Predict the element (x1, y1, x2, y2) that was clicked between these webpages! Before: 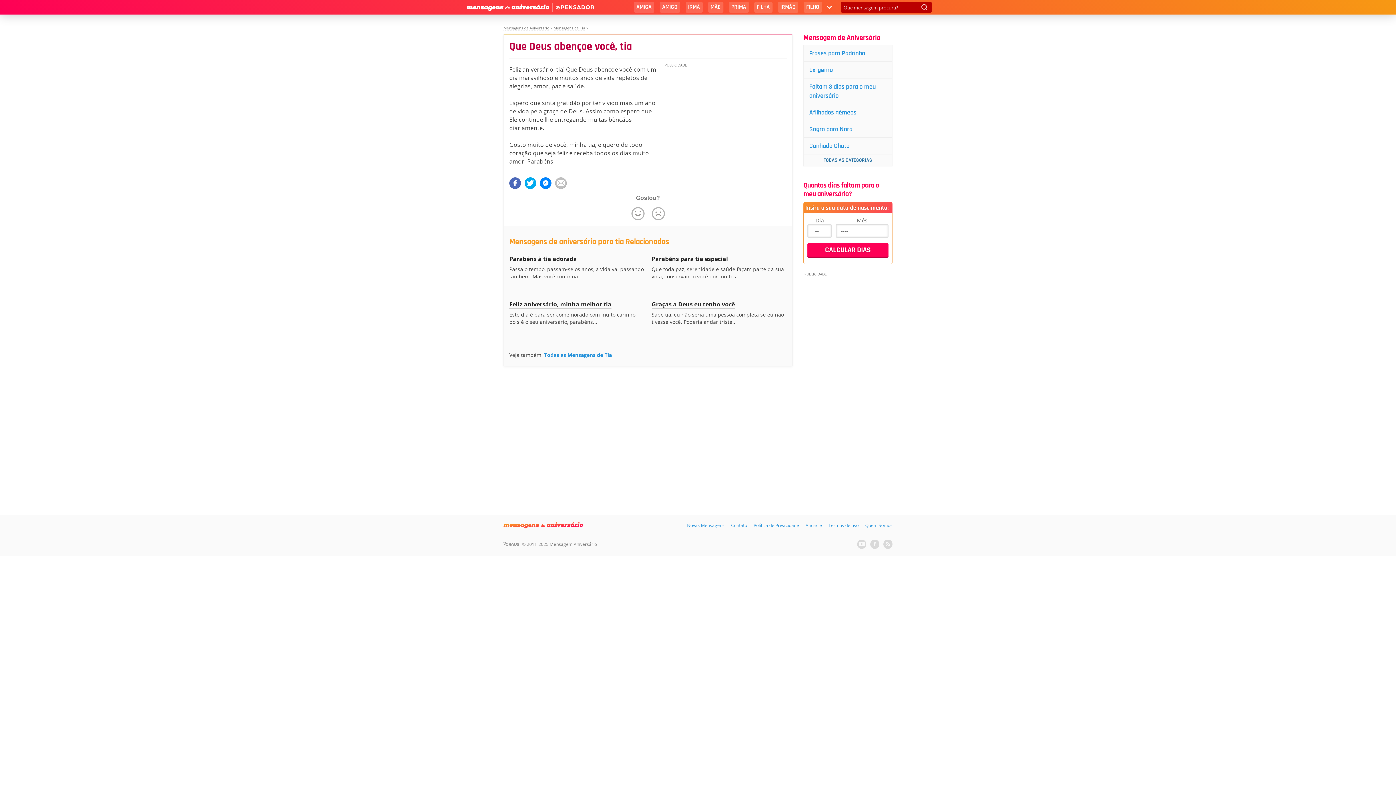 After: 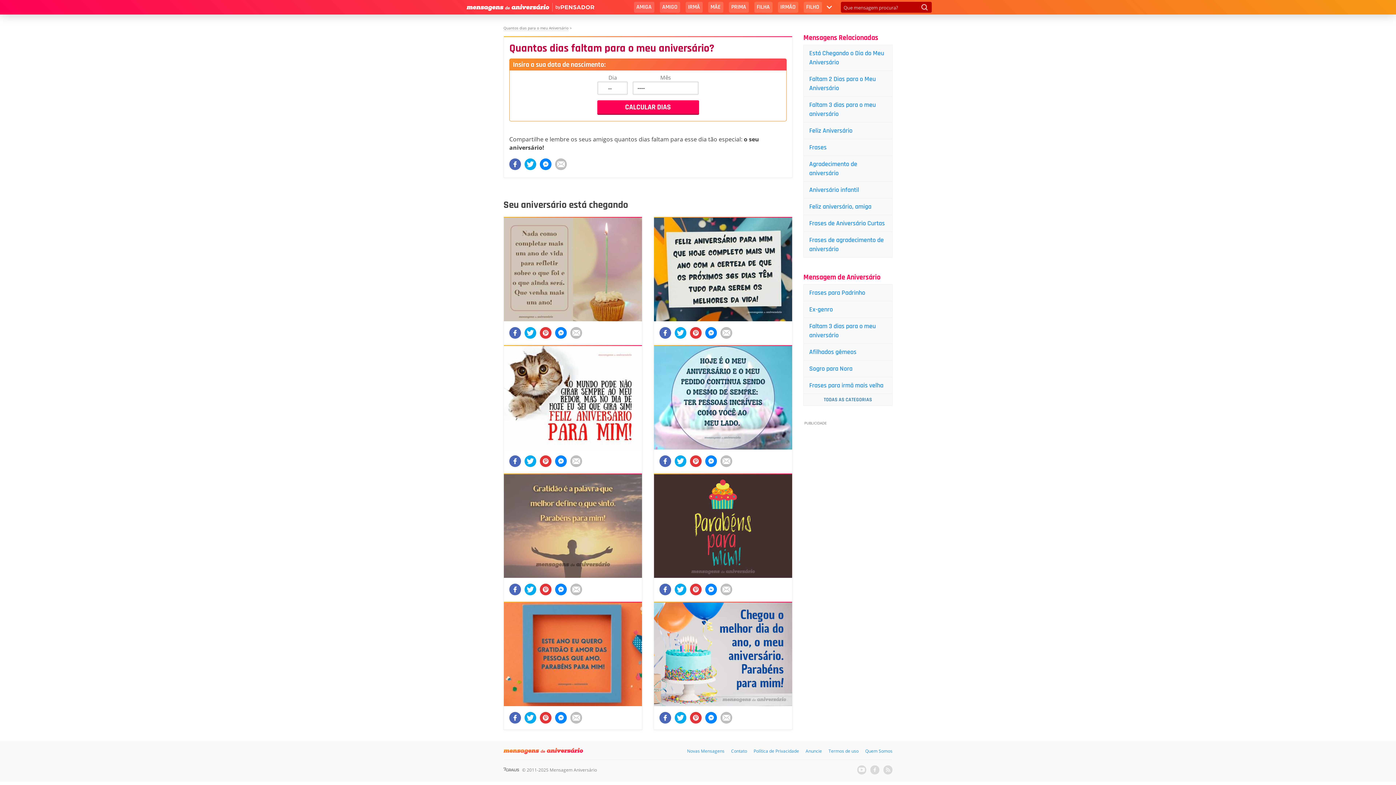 Action: bbox: (803, 181, 892, 202) label: Quantos dias faltam para o meu aniversário?